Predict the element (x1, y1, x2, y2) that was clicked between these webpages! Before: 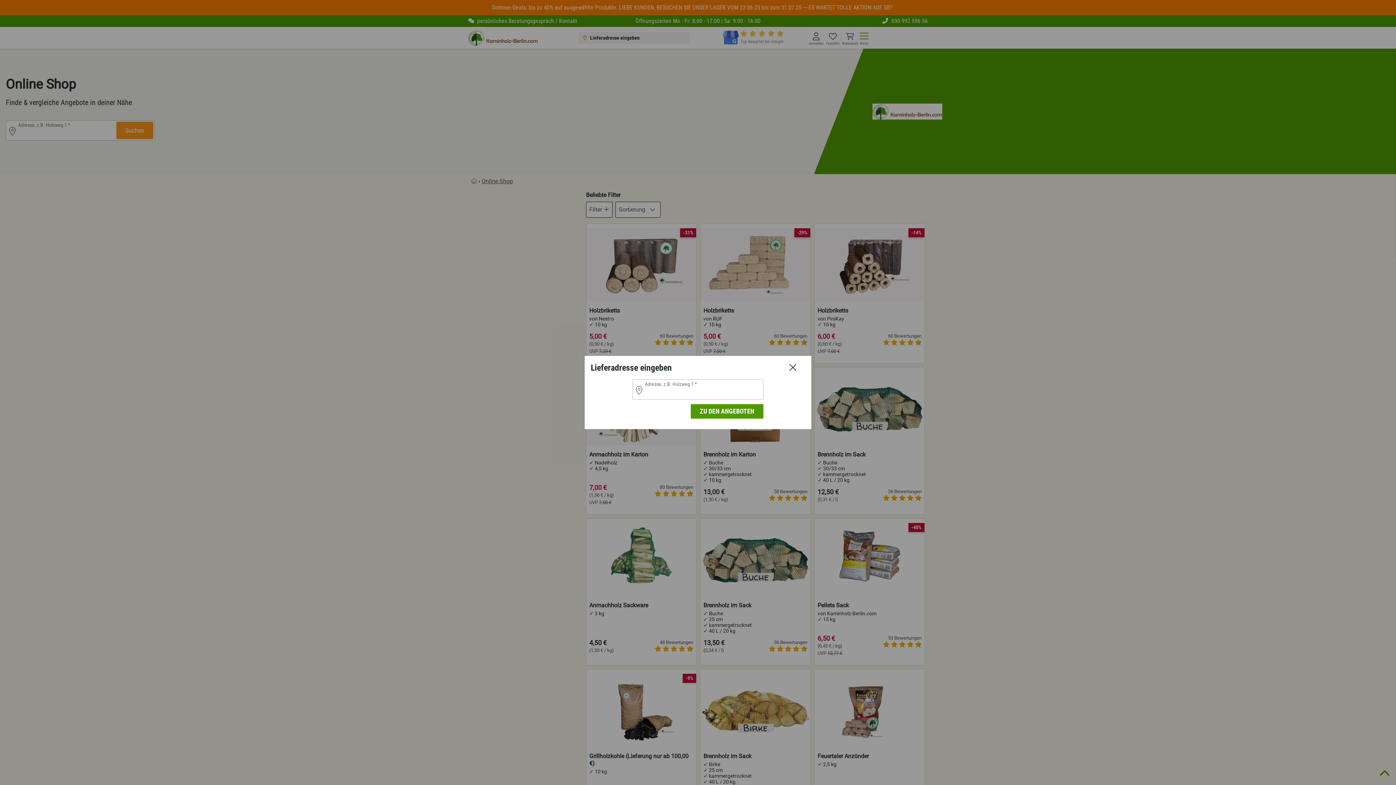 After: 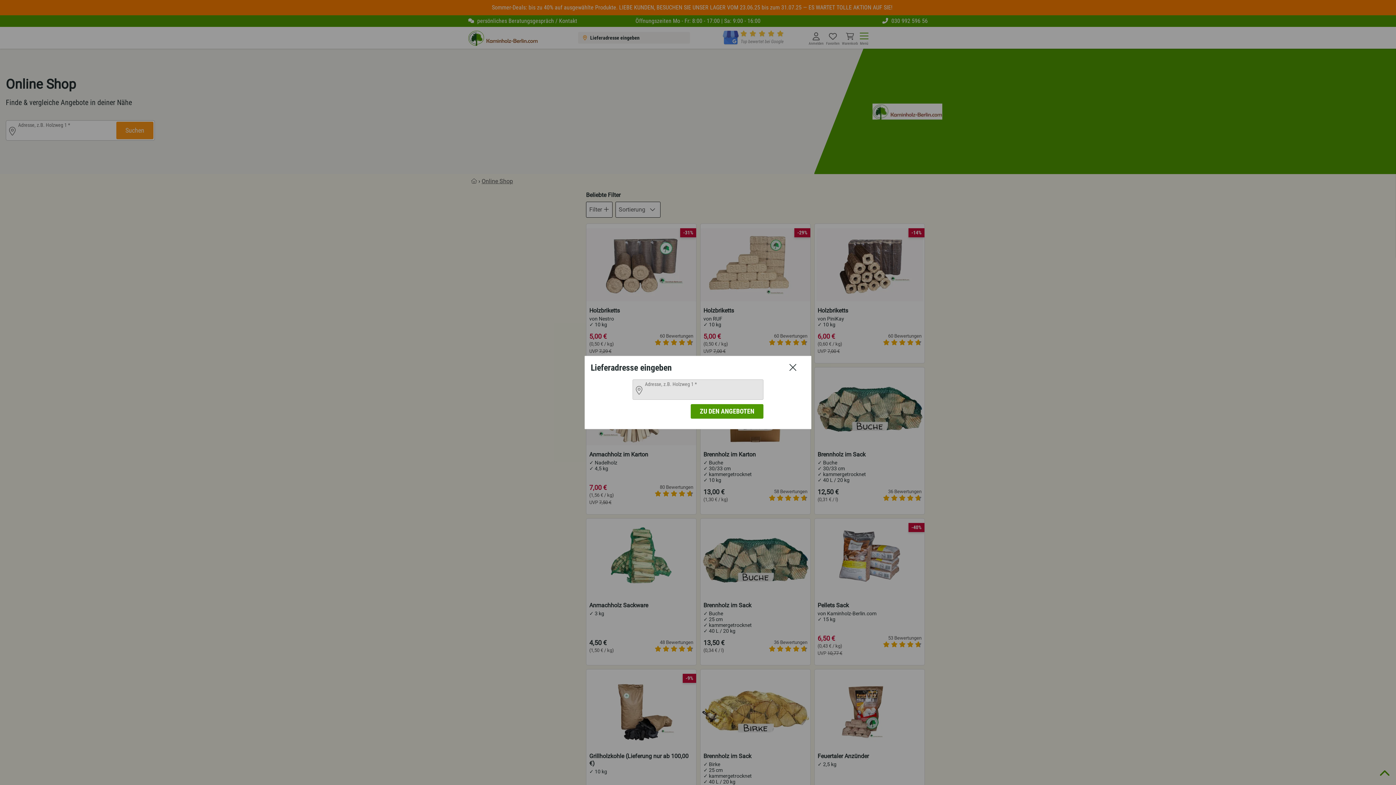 Action: bbox: (690, 404, 763, 418) label: ZU DEN ANGEBOTEN